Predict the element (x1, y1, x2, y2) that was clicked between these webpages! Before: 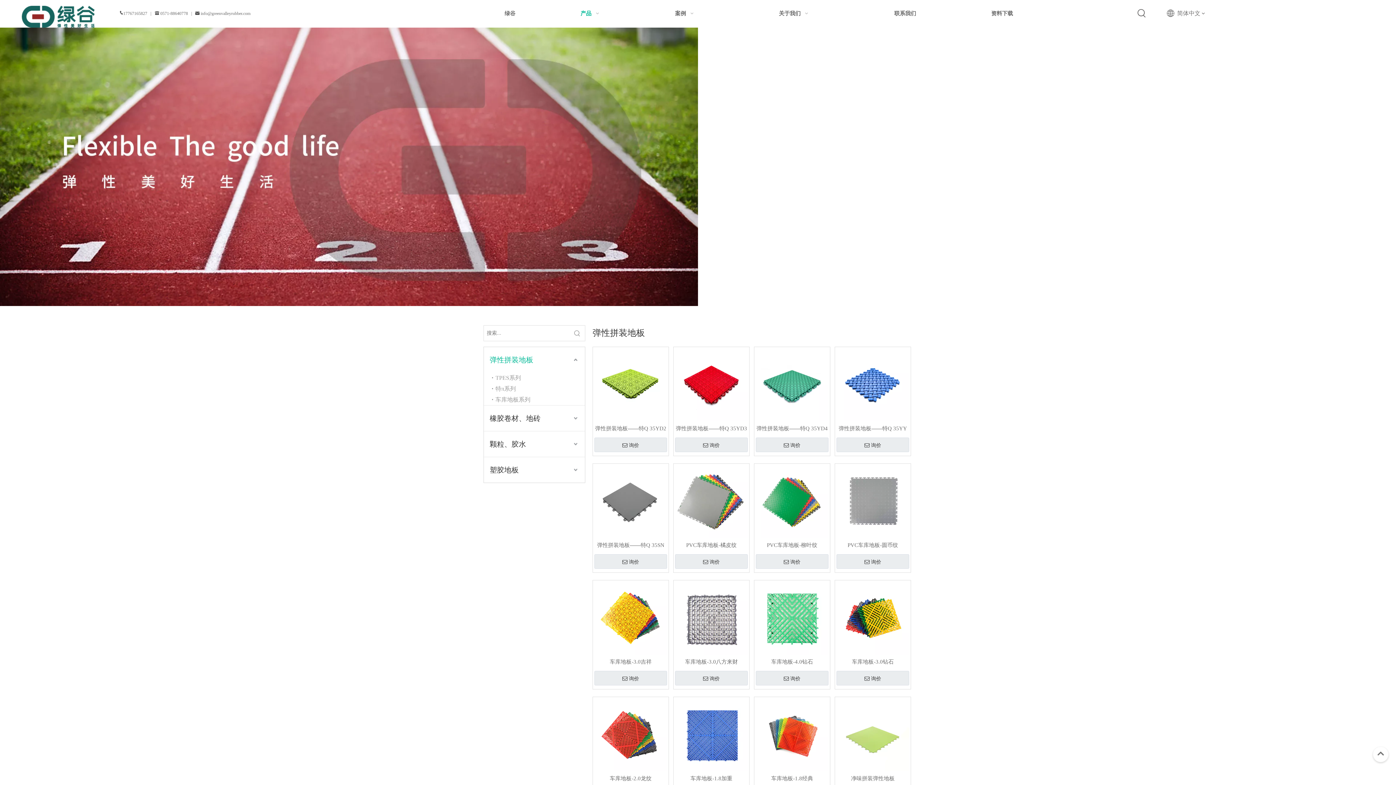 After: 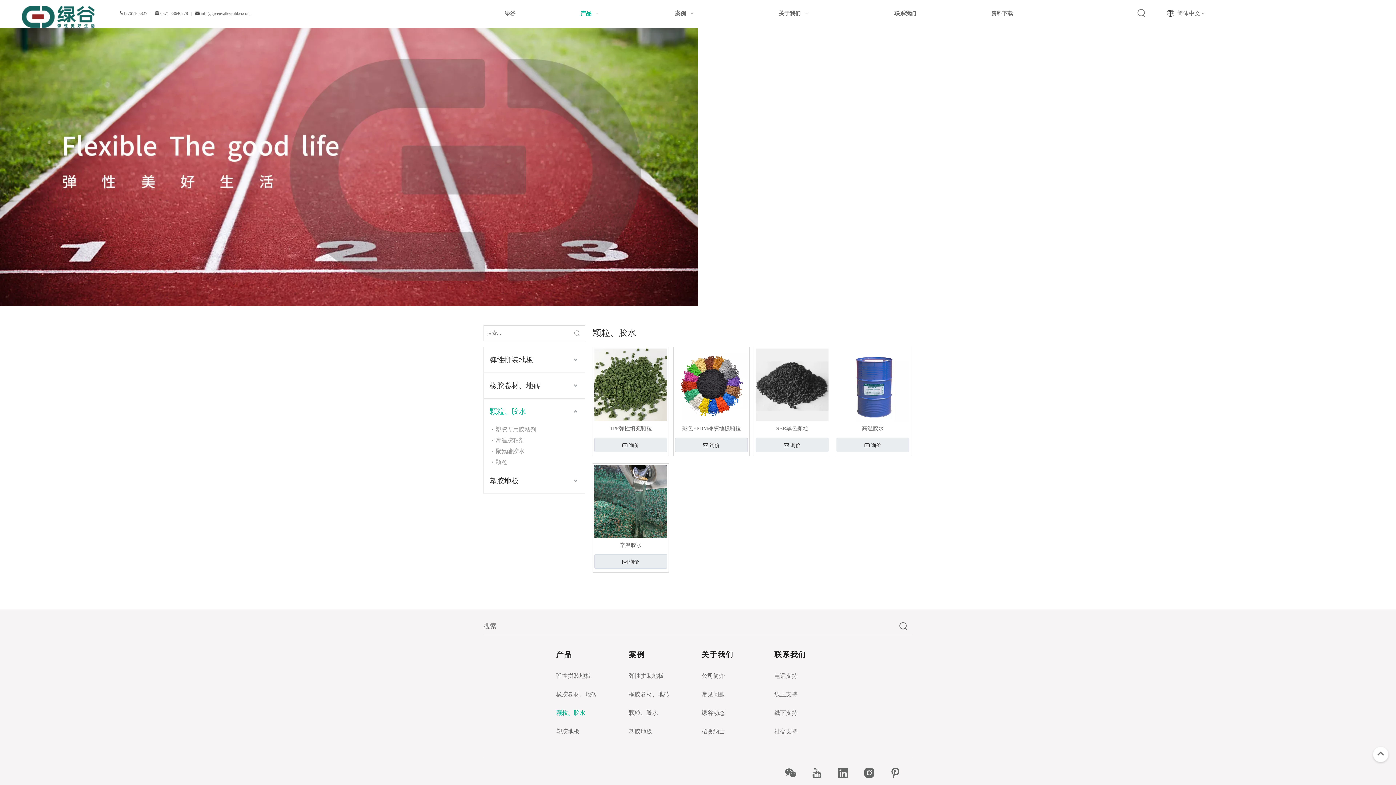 Action: label: 颗粒、胶水 bbox: (484, 431, 585, 457)